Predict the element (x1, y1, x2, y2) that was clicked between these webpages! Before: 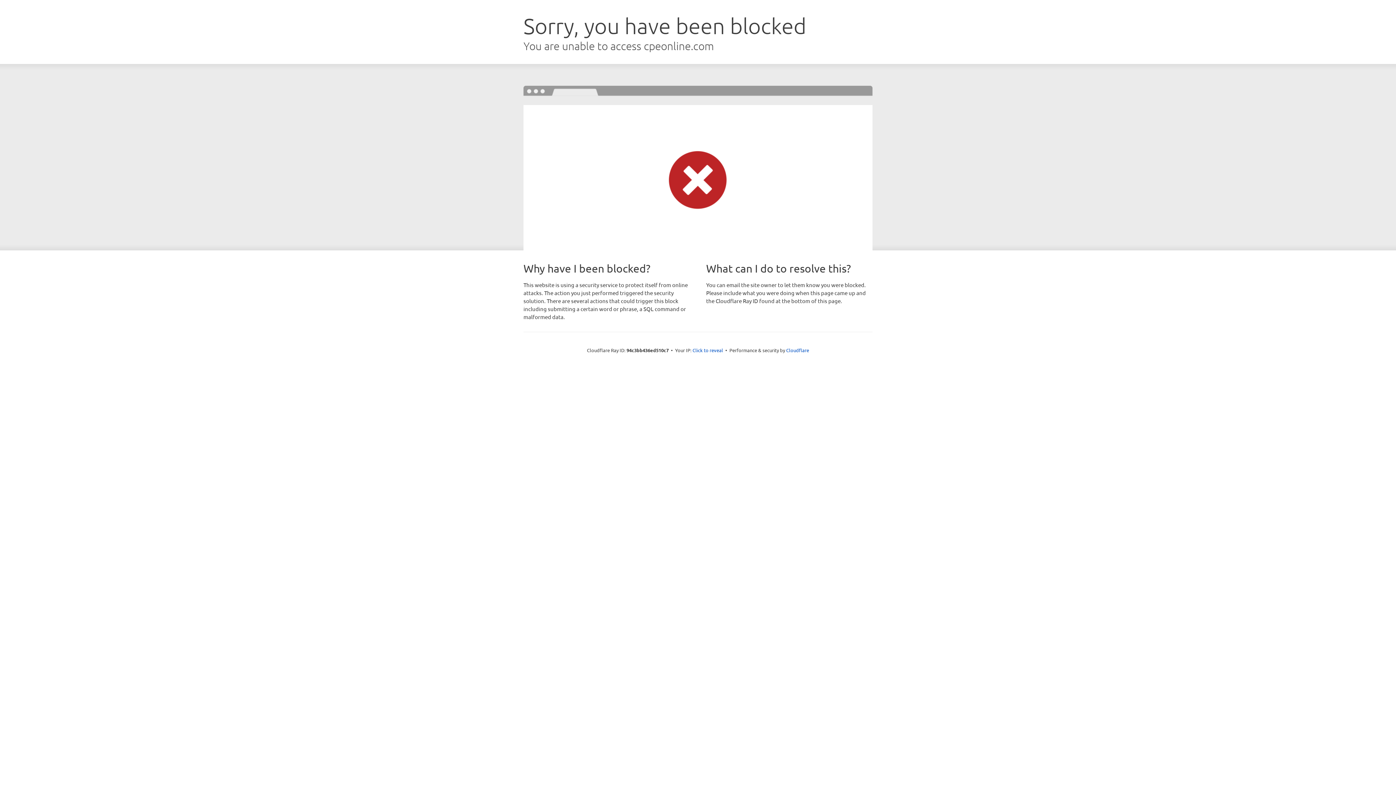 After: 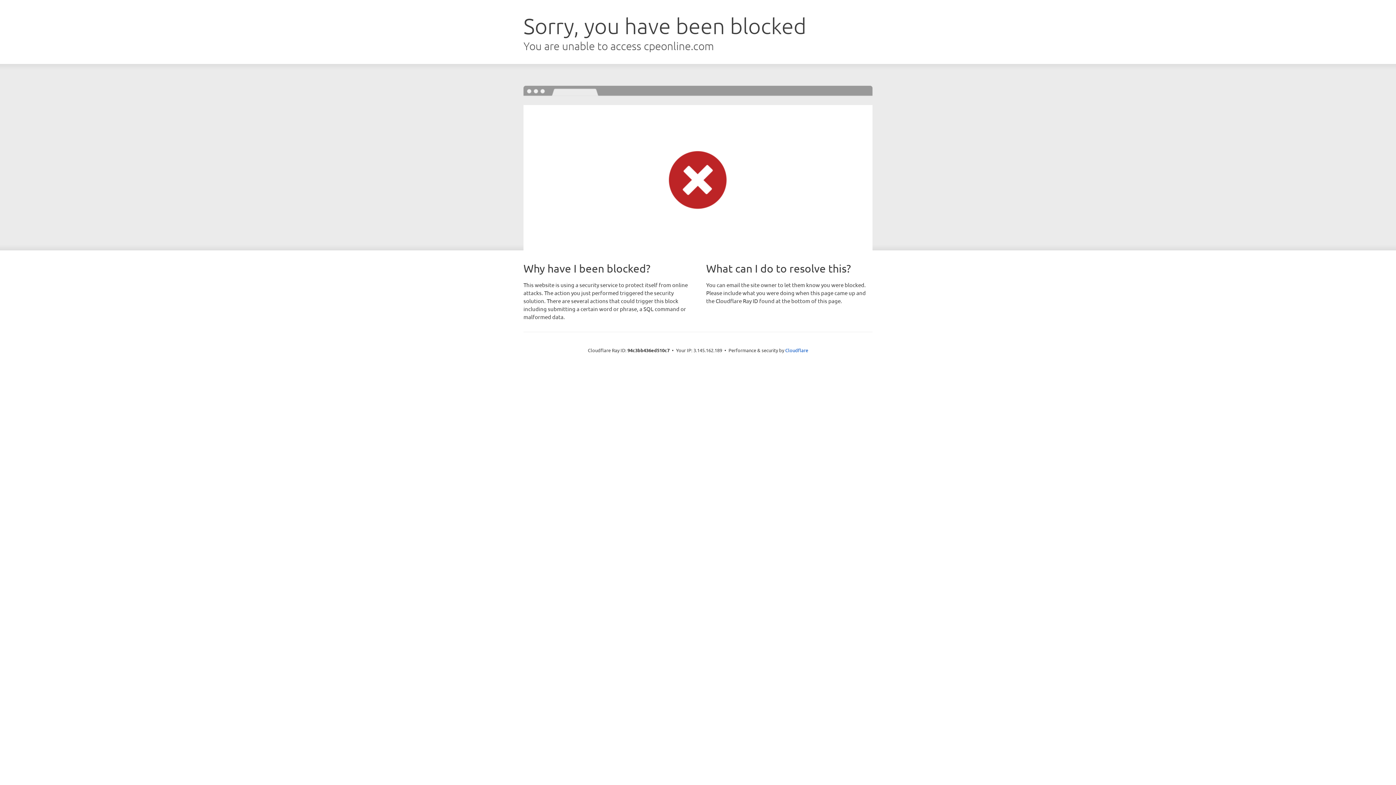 Action: bbox: (692, 346, 723, 353) label: Click to reveal